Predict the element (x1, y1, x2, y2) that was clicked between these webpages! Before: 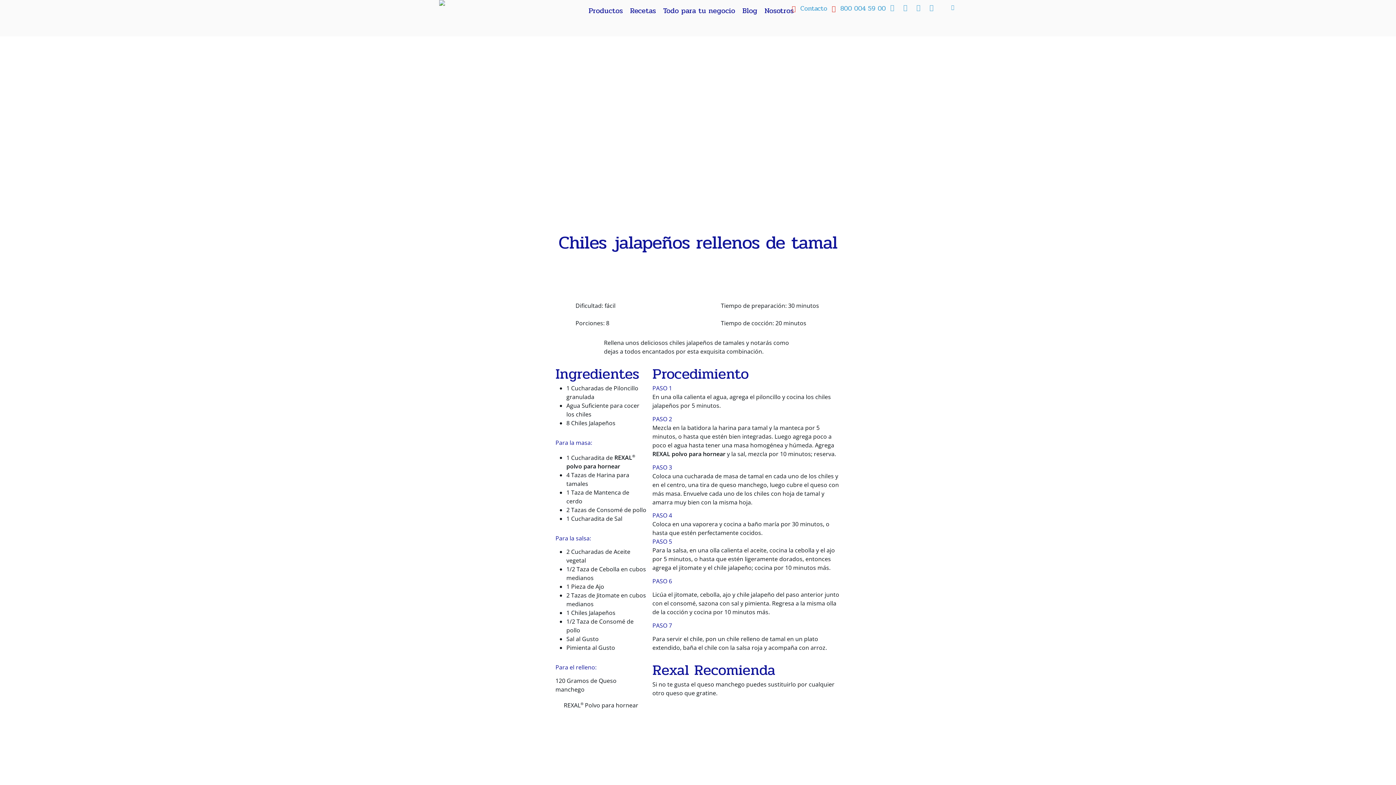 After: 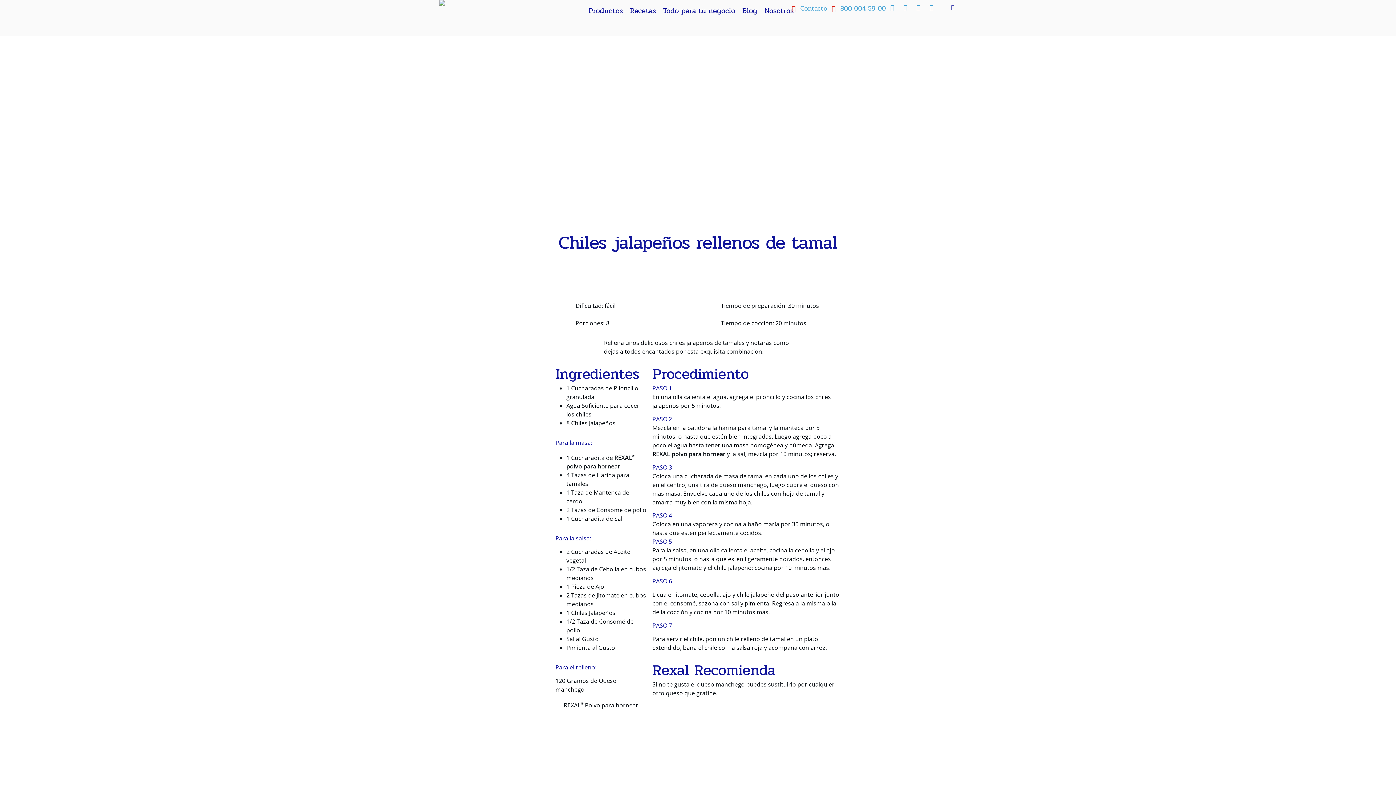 Action: bbox: (948, 3, 957, 10)